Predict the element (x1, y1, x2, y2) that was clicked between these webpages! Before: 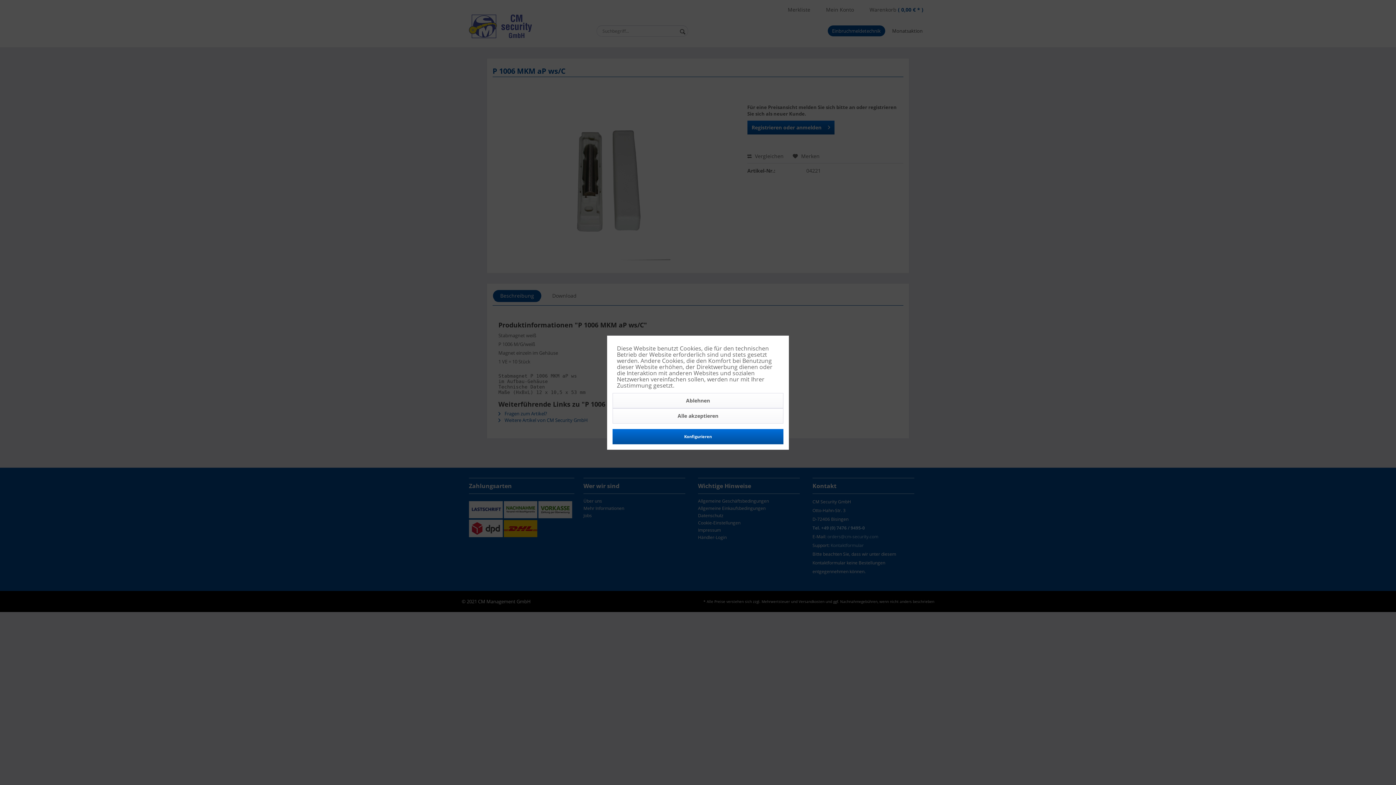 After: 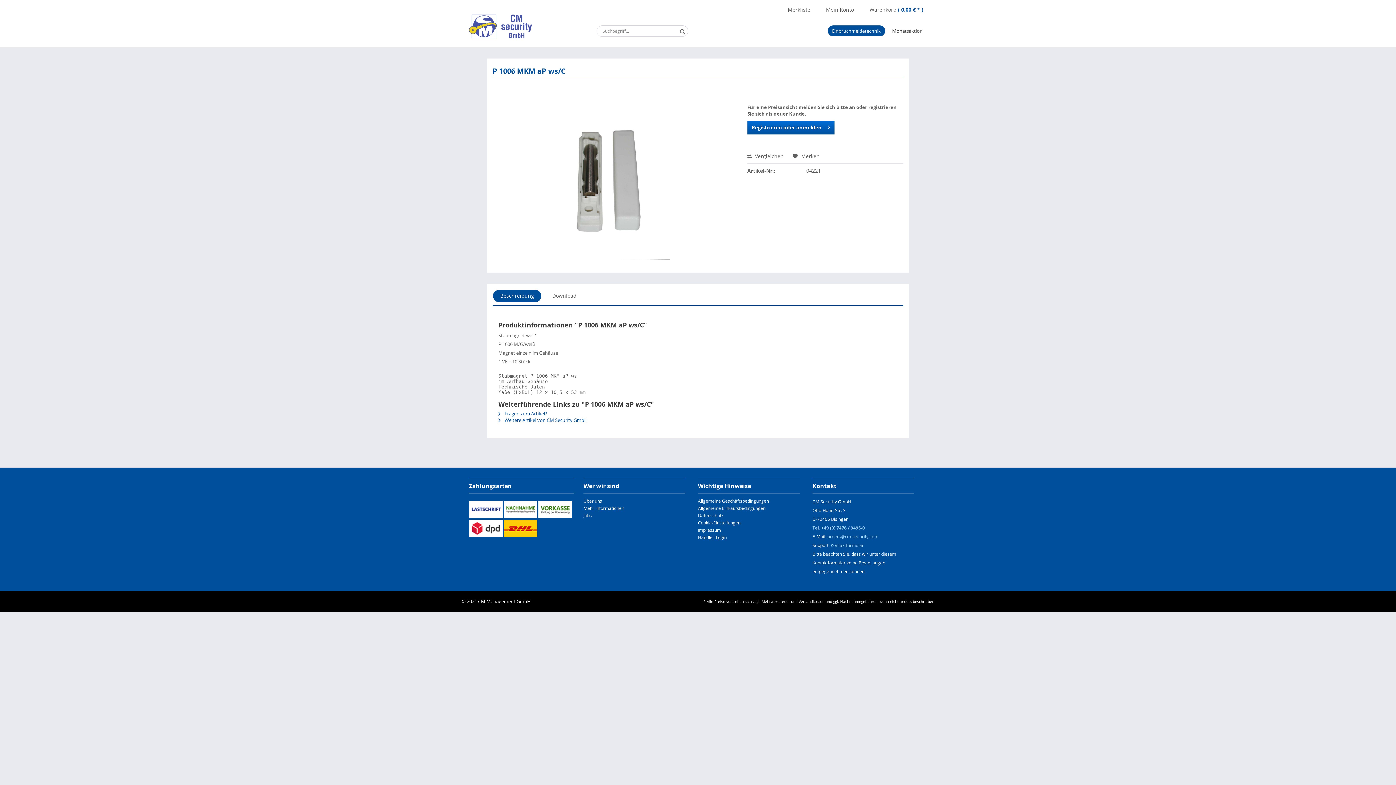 Action: label: Ablehnen bbox: (612, 393, 783, 408)